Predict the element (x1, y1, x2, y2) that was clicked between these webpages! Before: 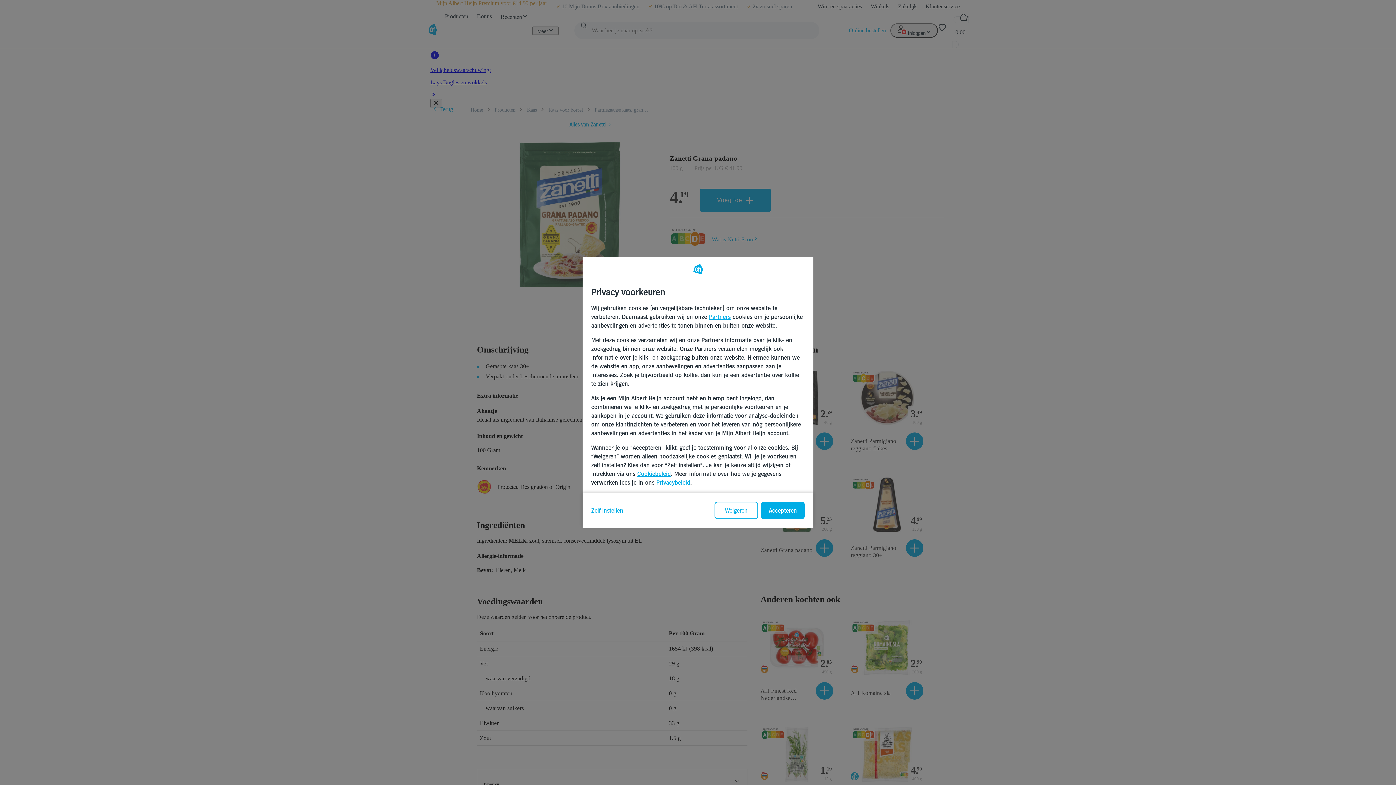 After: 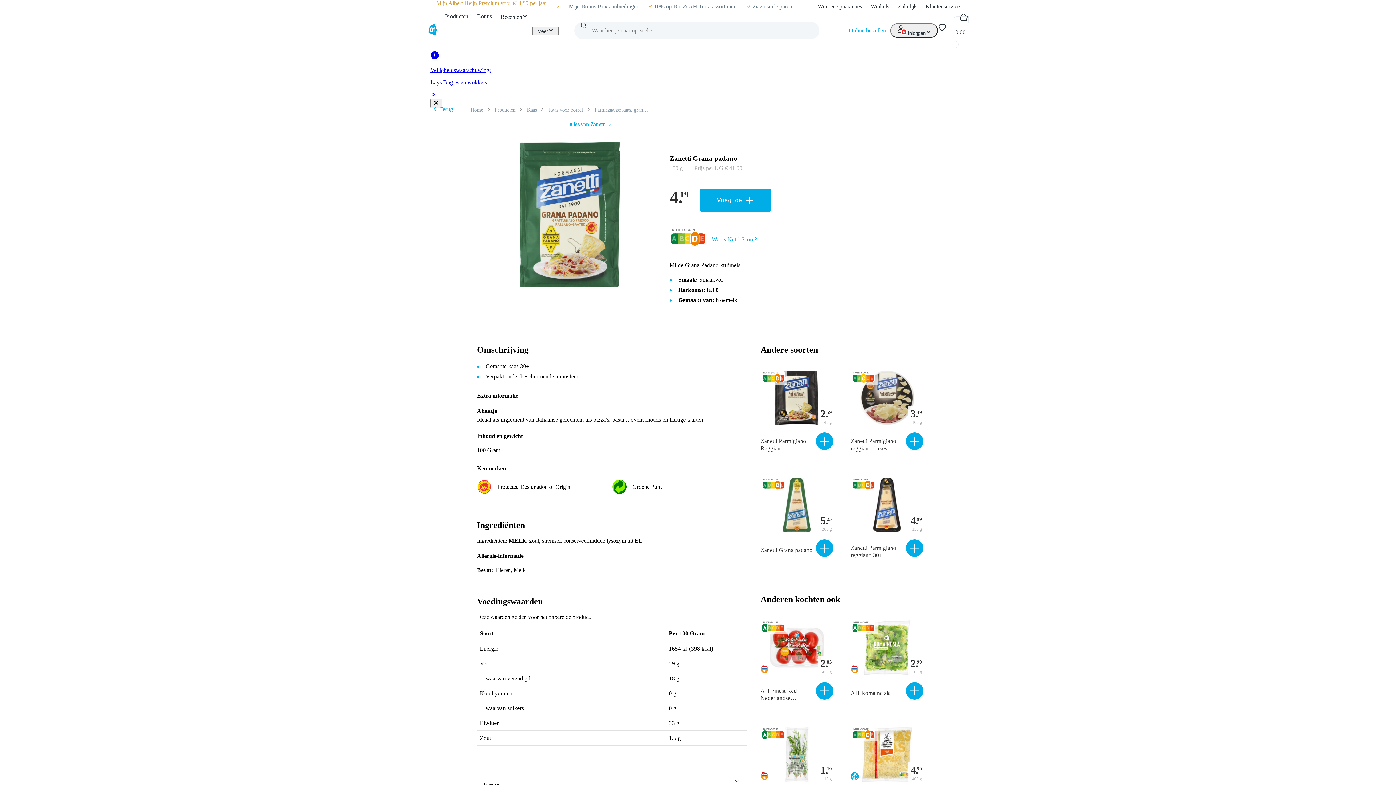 Action: bbox: (761, 502, 804, 519) label: Accepteren